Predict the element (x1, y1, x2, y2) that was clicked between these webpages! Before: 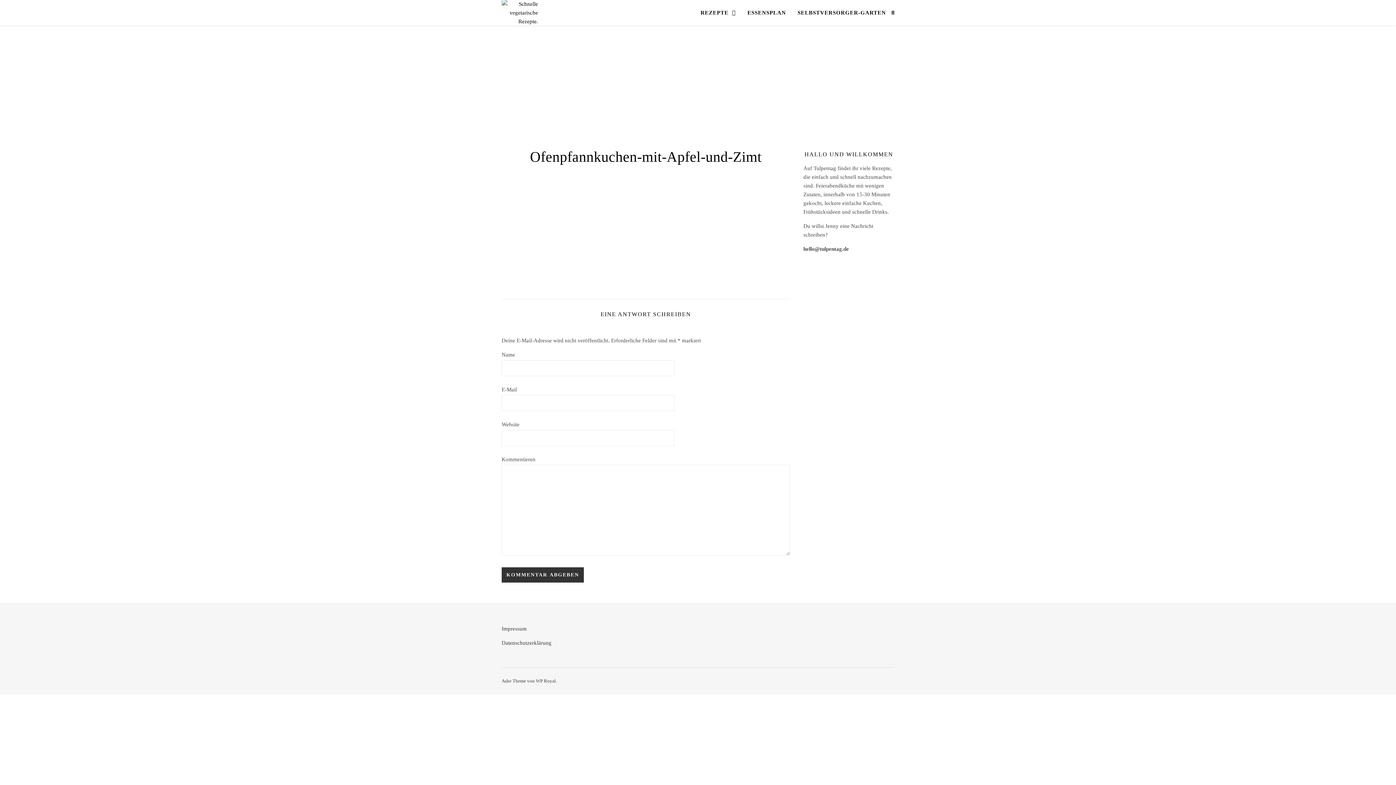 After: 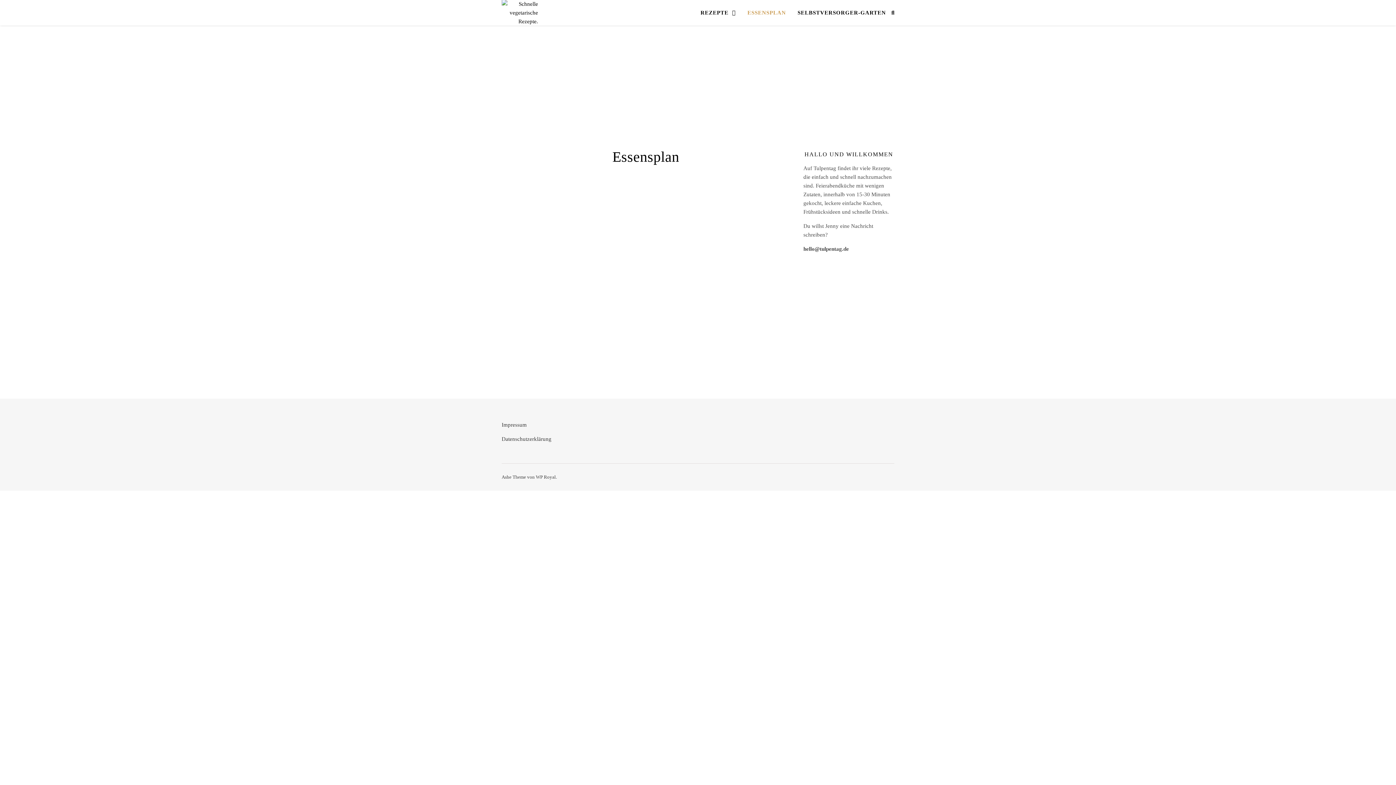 Action: bbox: (741, 0, 792, 25) label: ESSENSPLAN